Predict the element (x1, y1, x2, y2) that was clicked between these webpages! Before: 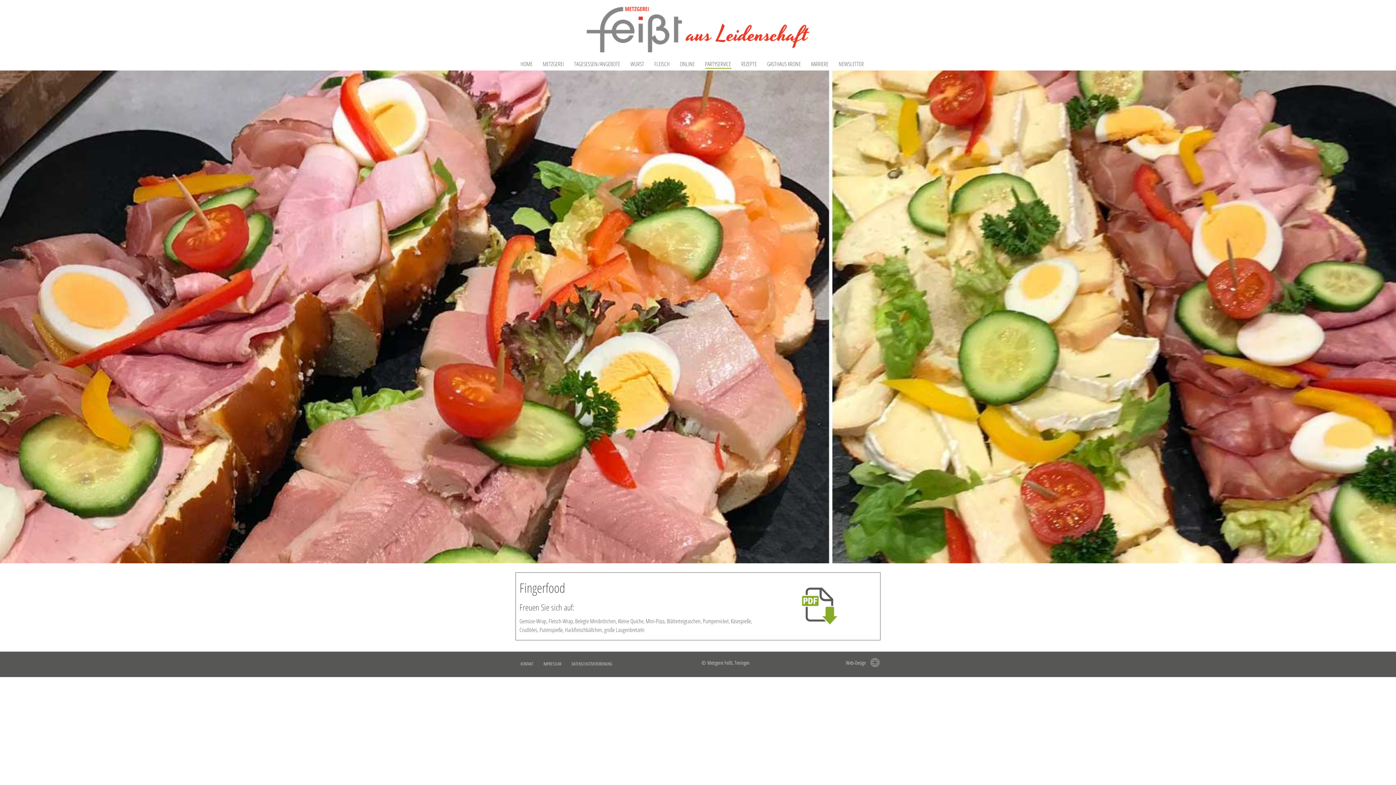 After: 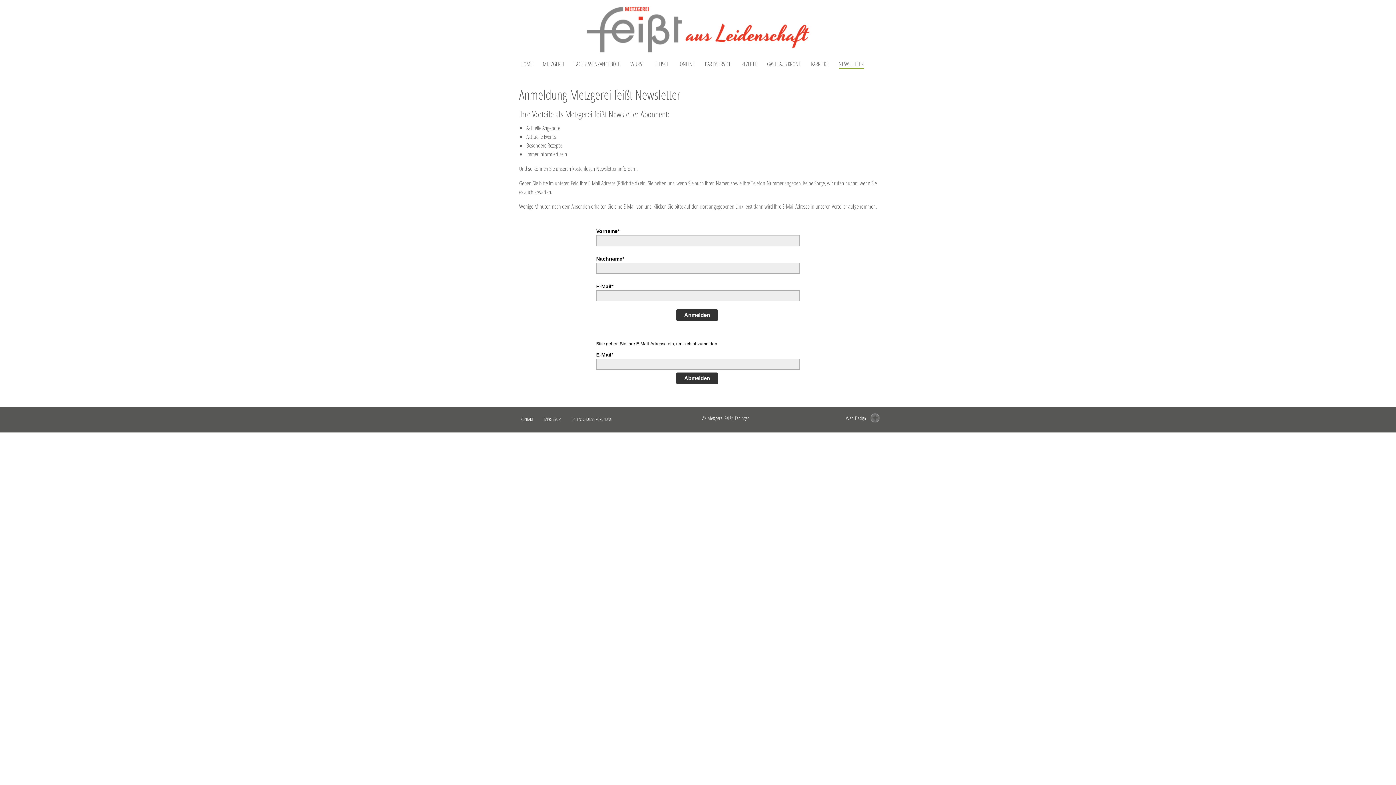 Action: bbox: (833, 57, 869, 70) label: NEWSLETTER